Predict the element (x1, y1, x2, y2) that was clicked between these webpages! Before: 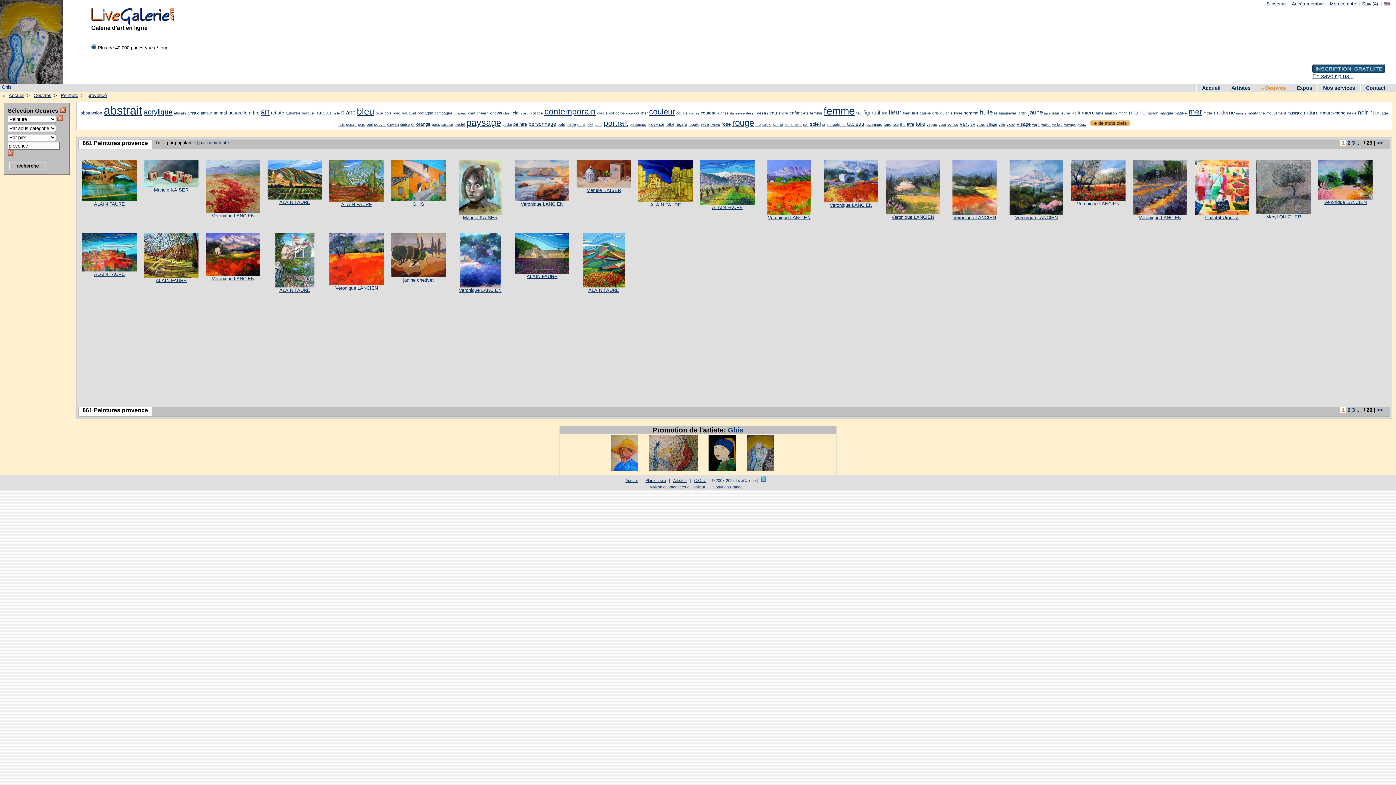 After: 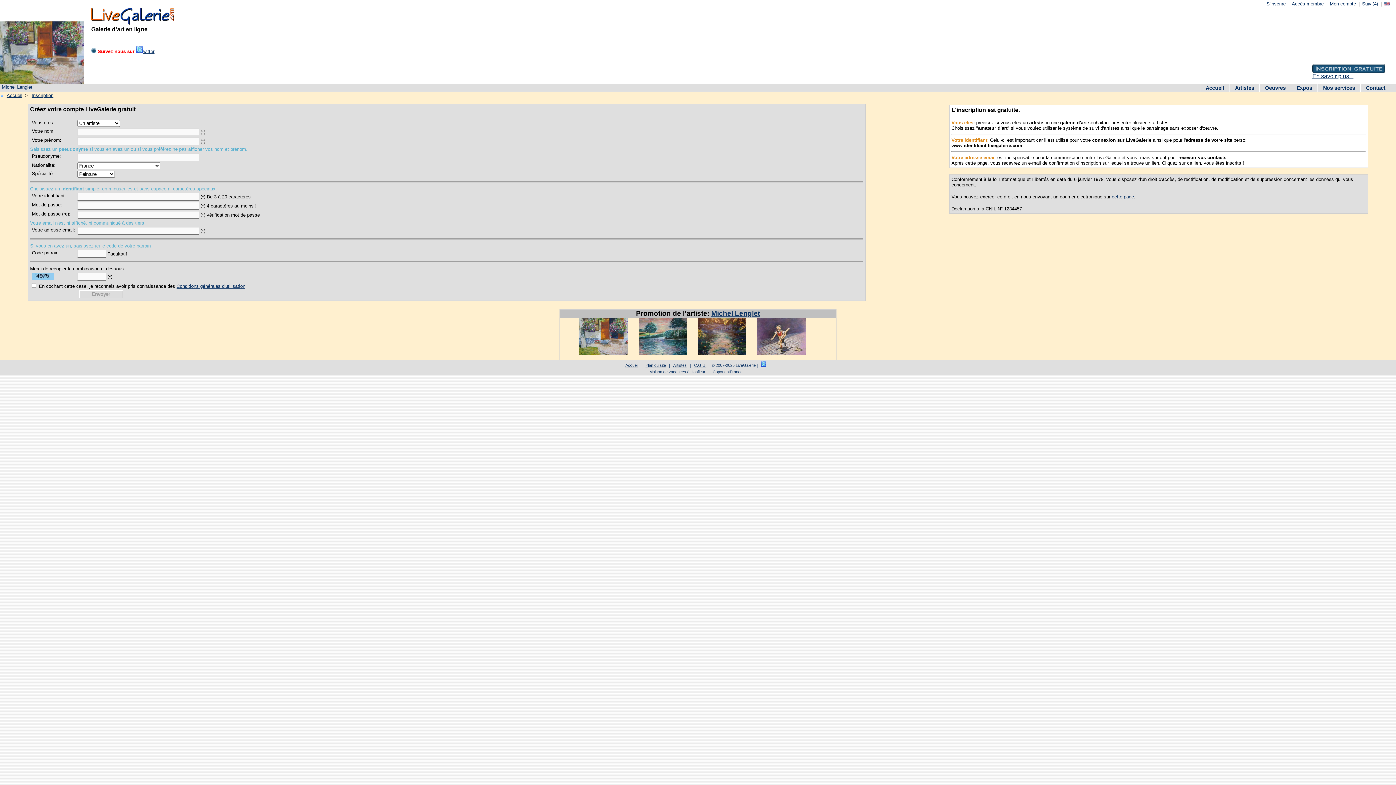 Action: bbox: (1264, 0, 1287, 6) label: S'inscrire